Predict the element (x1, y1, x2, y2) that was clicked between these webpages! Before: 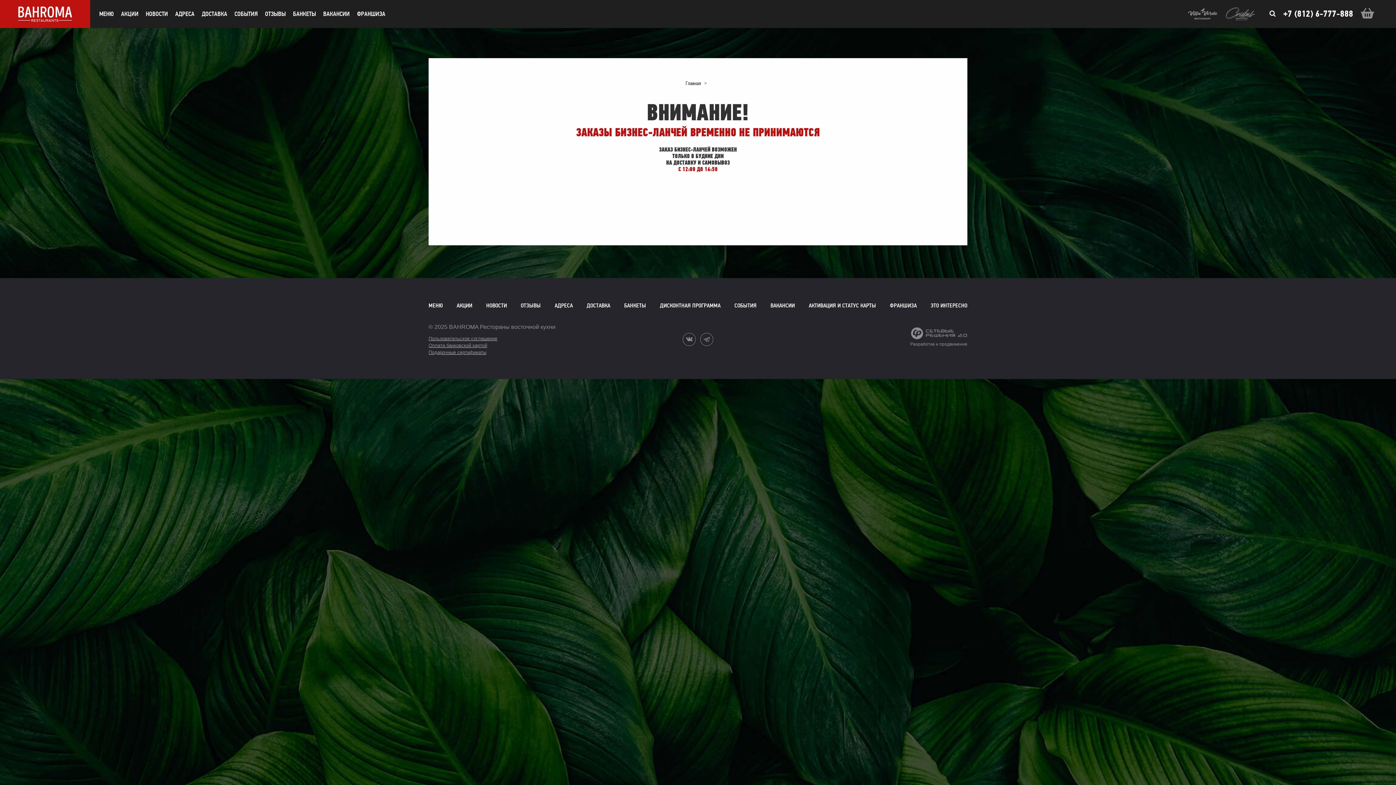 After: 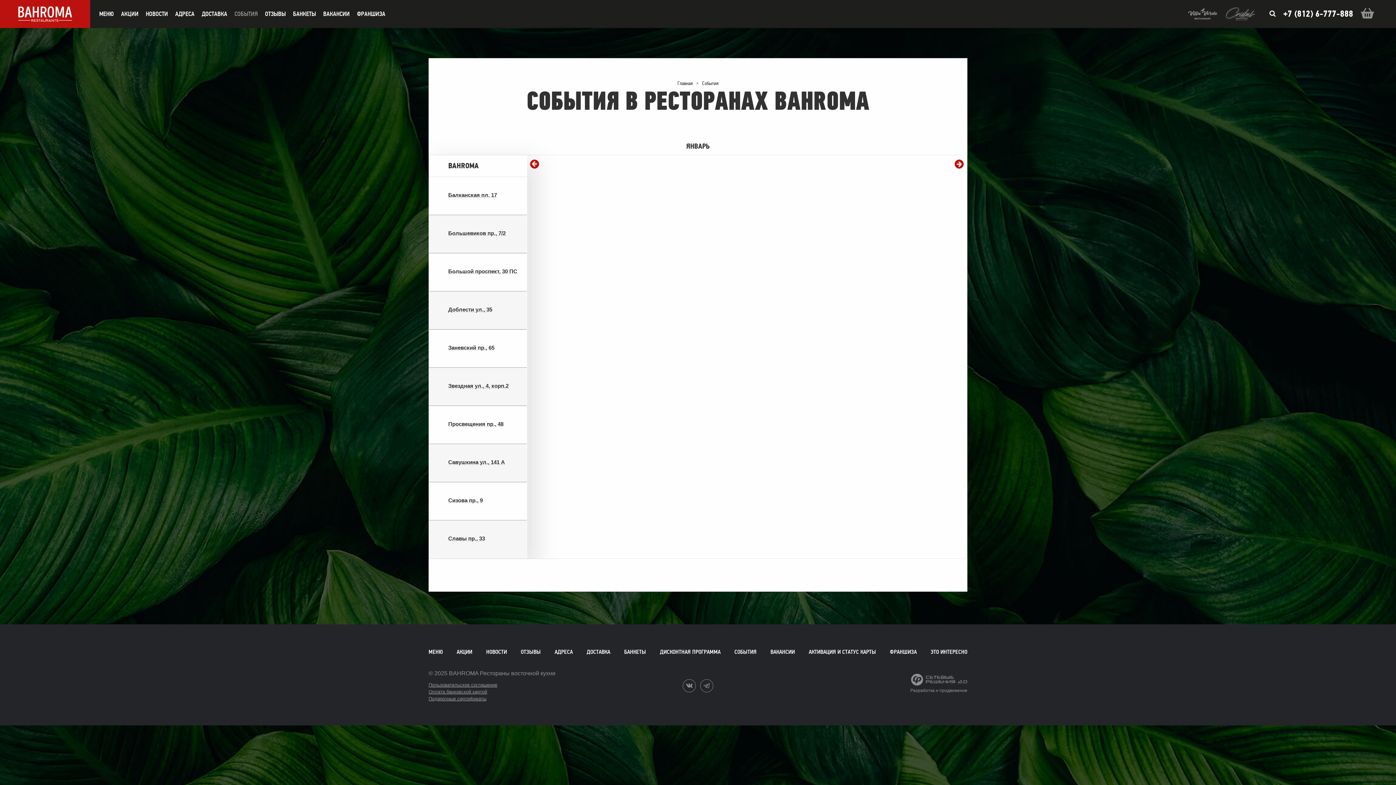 Action: bbox: (234, 10, 257, 17) label: СОБЫТИЯ